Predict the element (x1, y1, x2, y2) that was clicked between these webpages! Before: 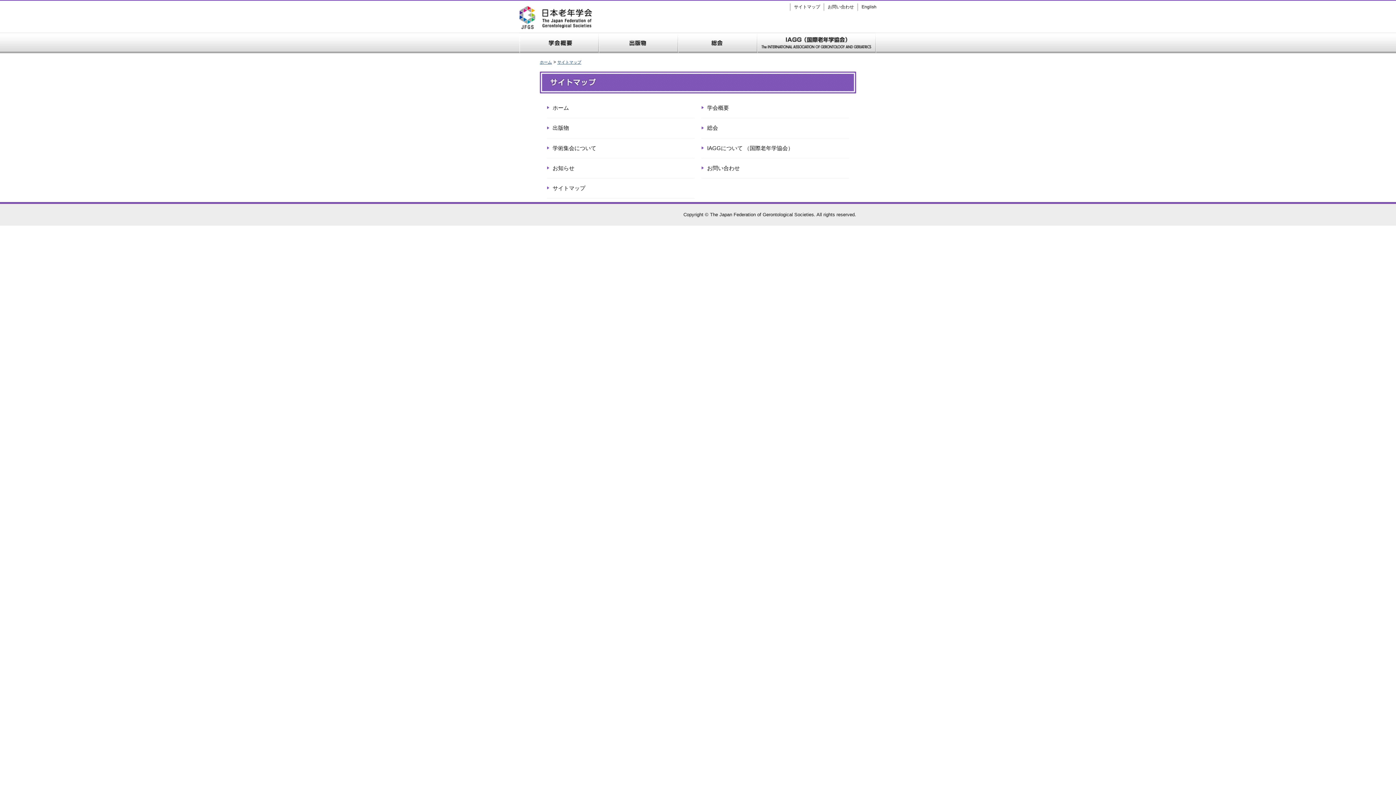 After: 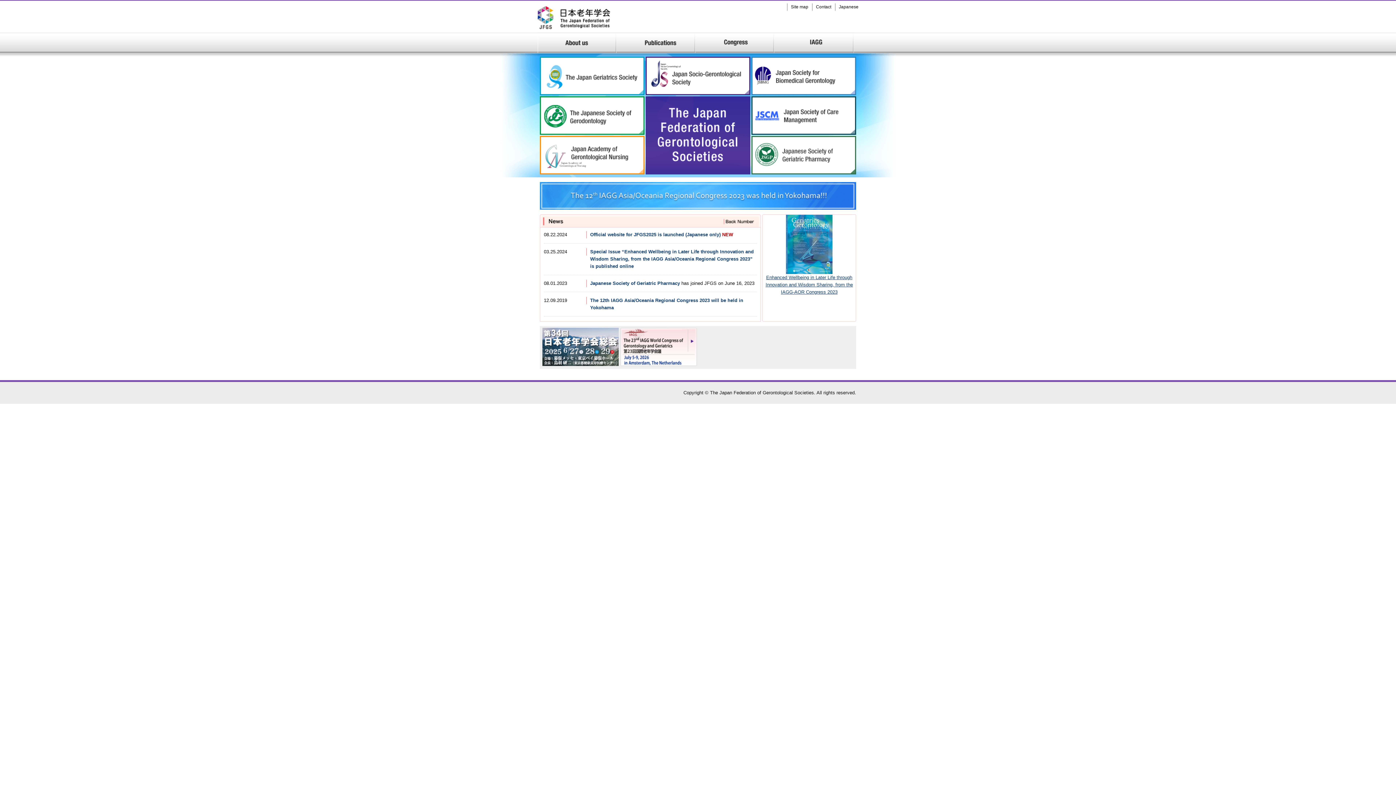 Action: bbox: (861, 4, 876, 9) label: English